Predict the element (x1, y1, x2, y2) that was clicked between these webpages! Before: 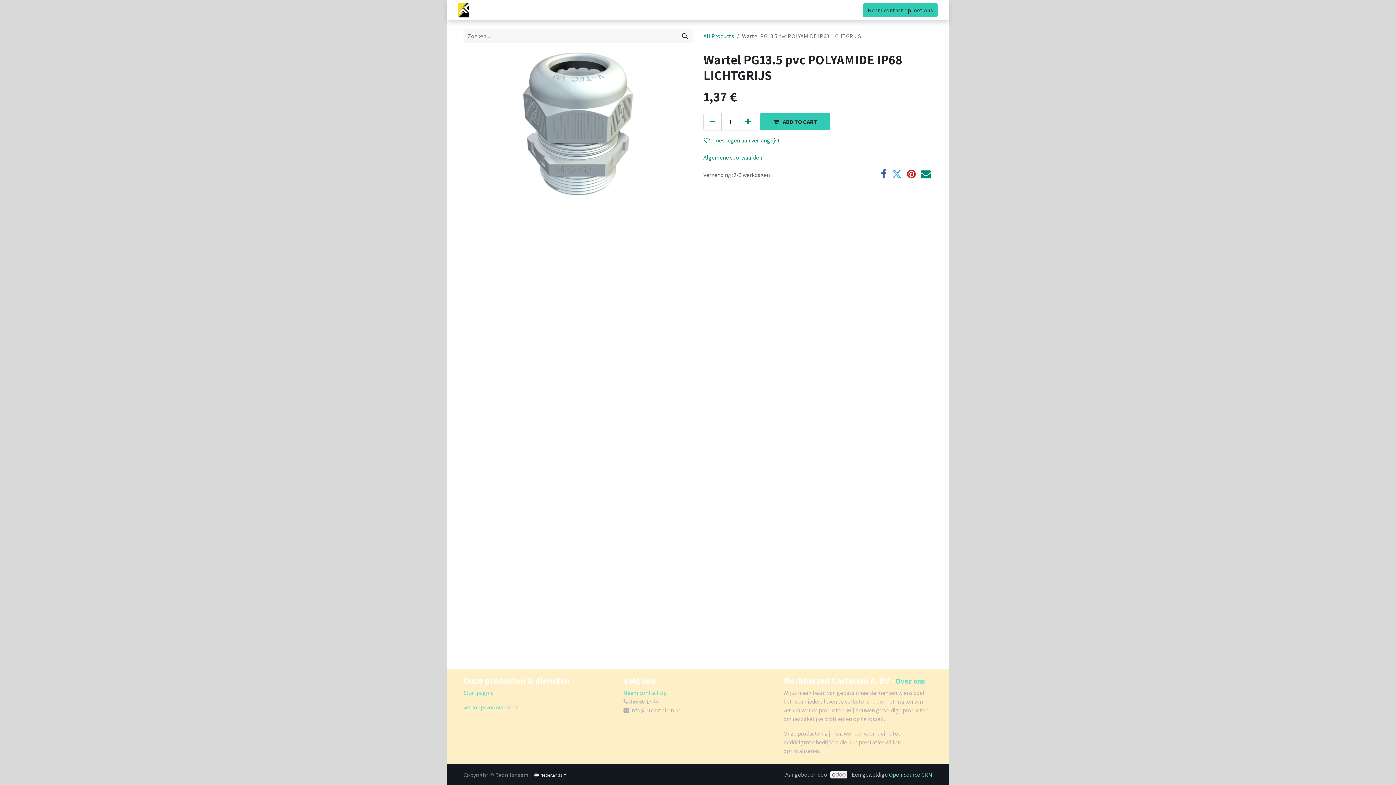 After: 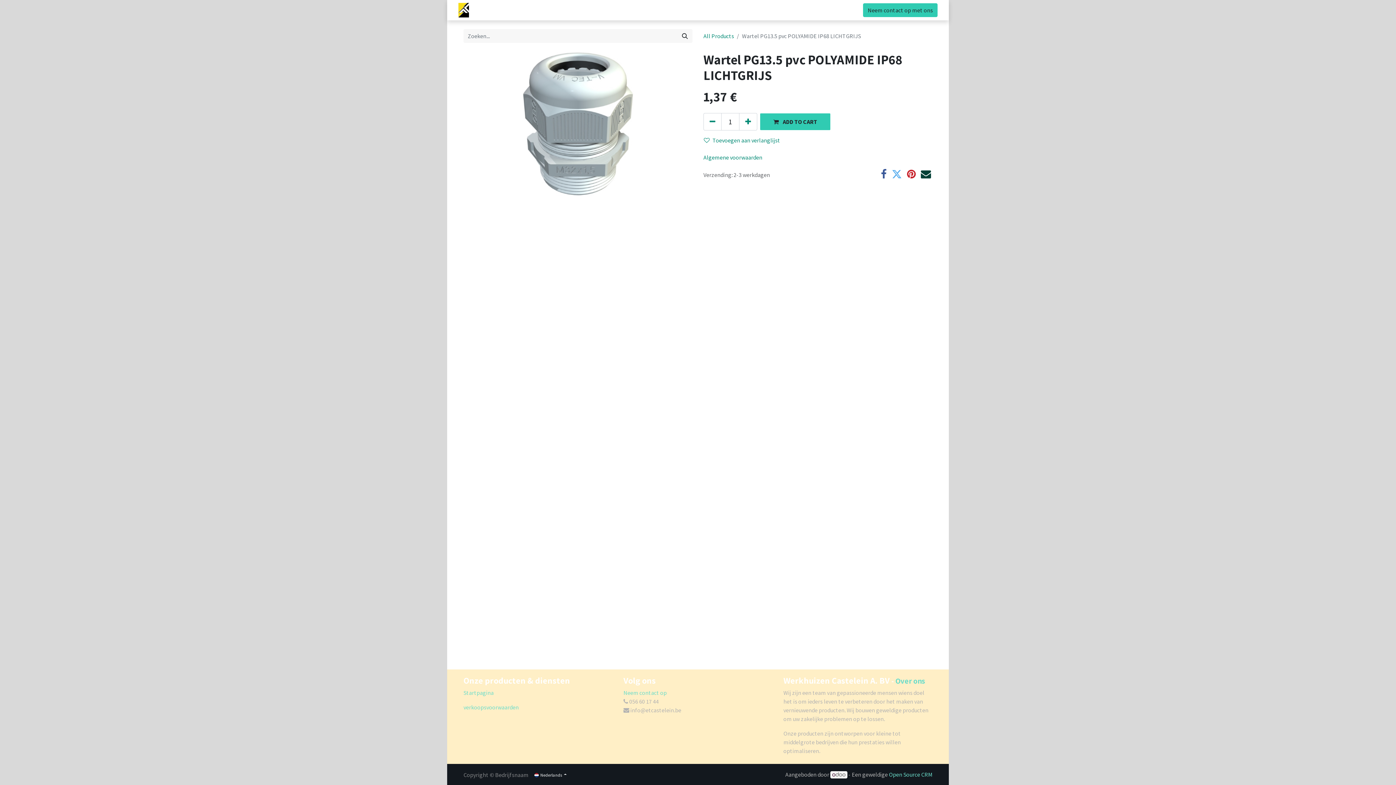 Action: bbox: (921, 169, 931, 179)